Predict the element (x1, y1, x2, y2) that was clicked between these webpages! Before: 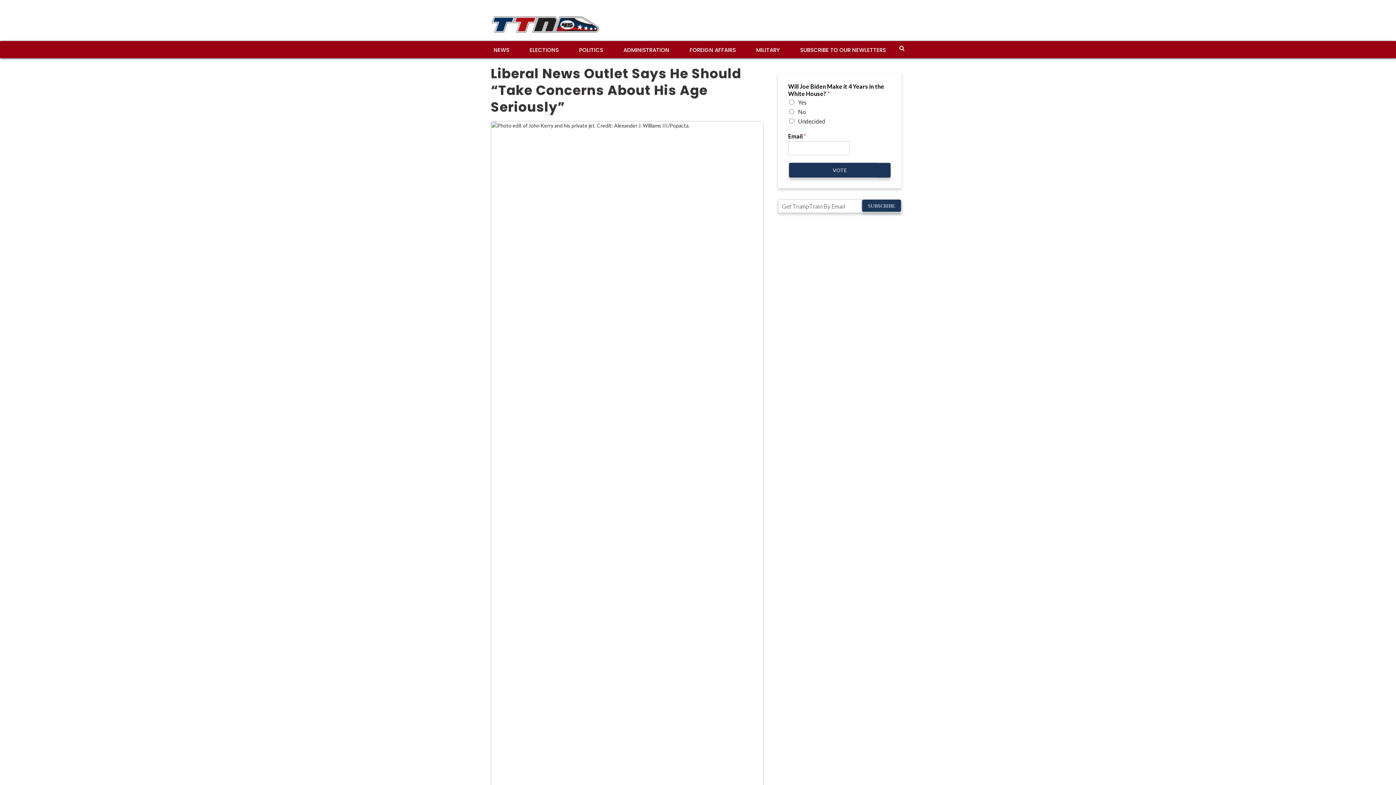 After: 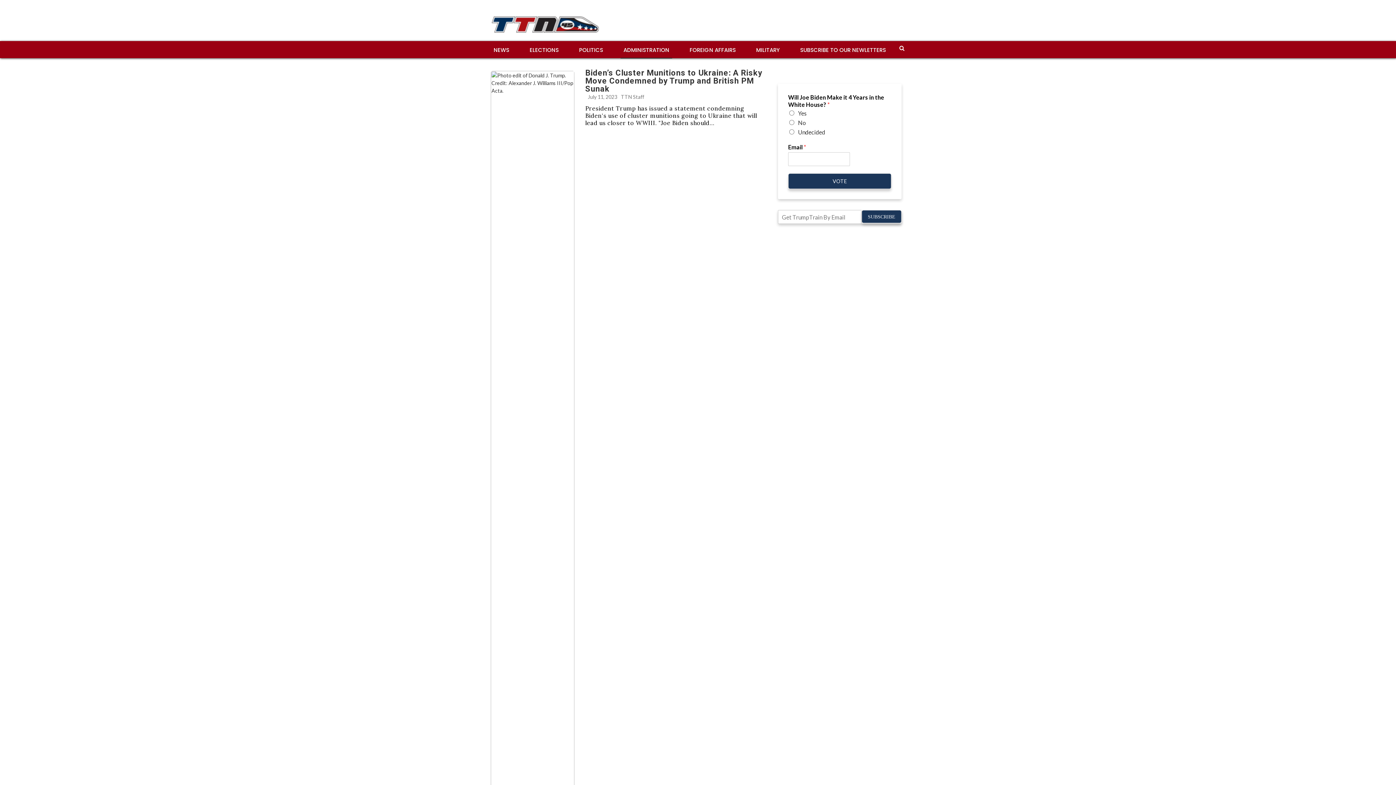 Action: bbox: (620, 41, 672, 58) label: ADMINISTRATION